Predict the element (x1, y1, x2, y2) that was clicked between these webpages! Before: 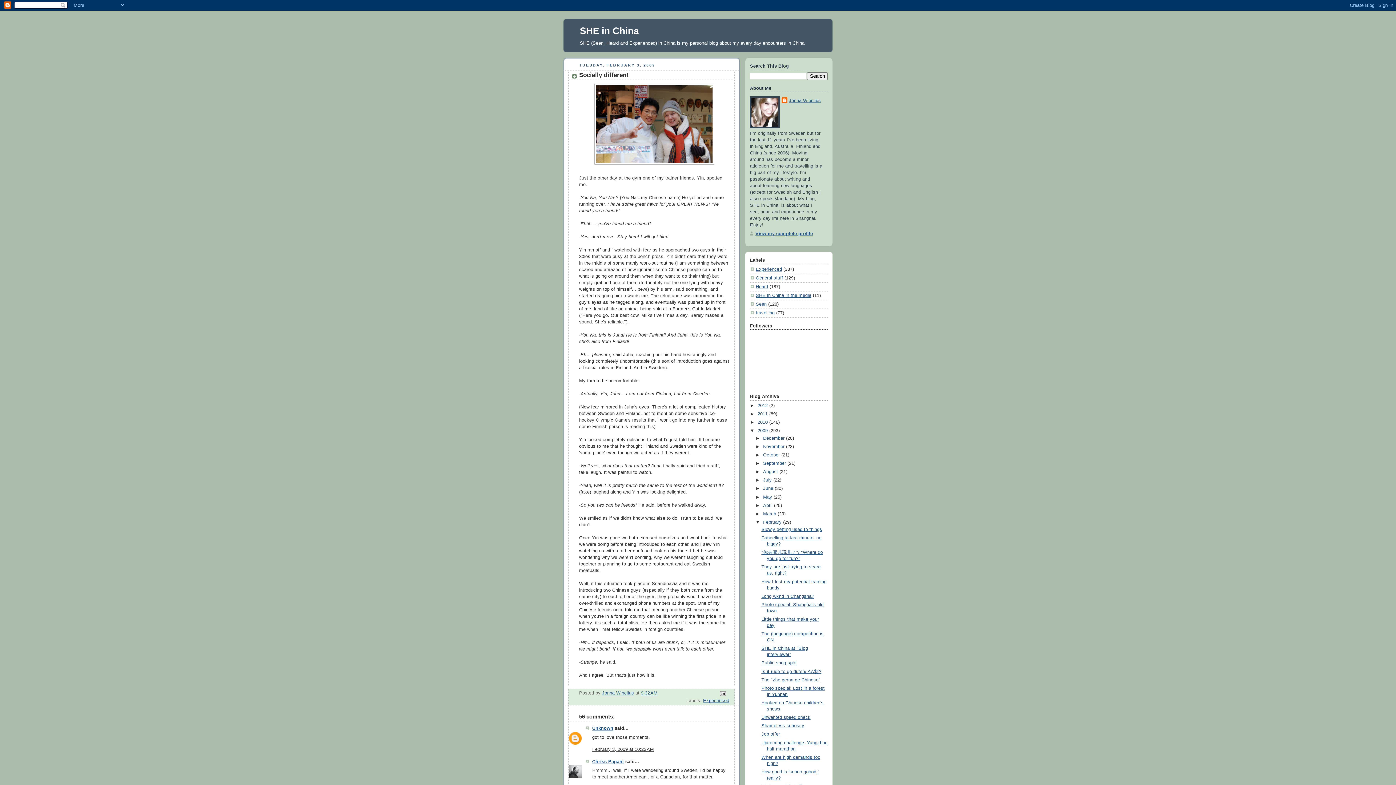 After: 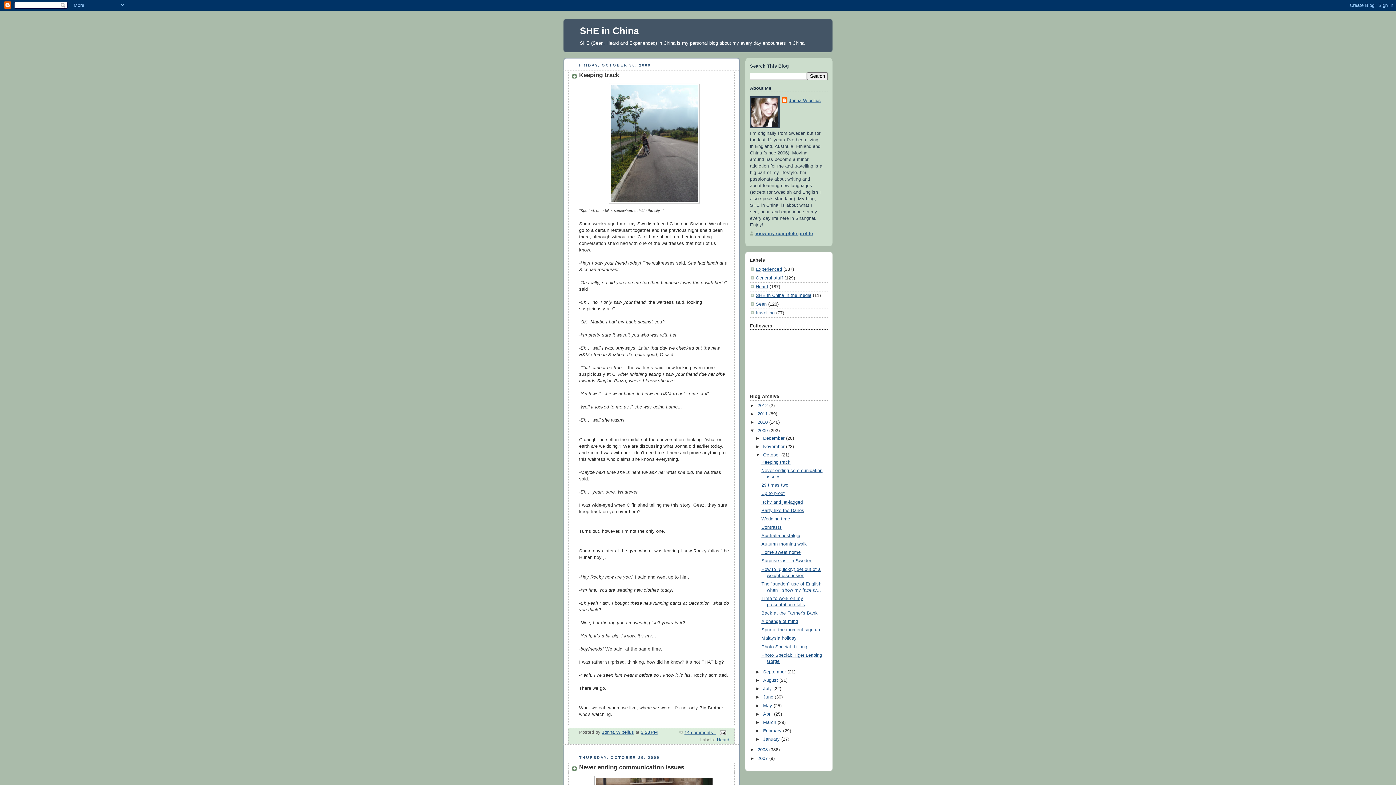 Action: bbox: (763, 452, 781, 457) label: October 